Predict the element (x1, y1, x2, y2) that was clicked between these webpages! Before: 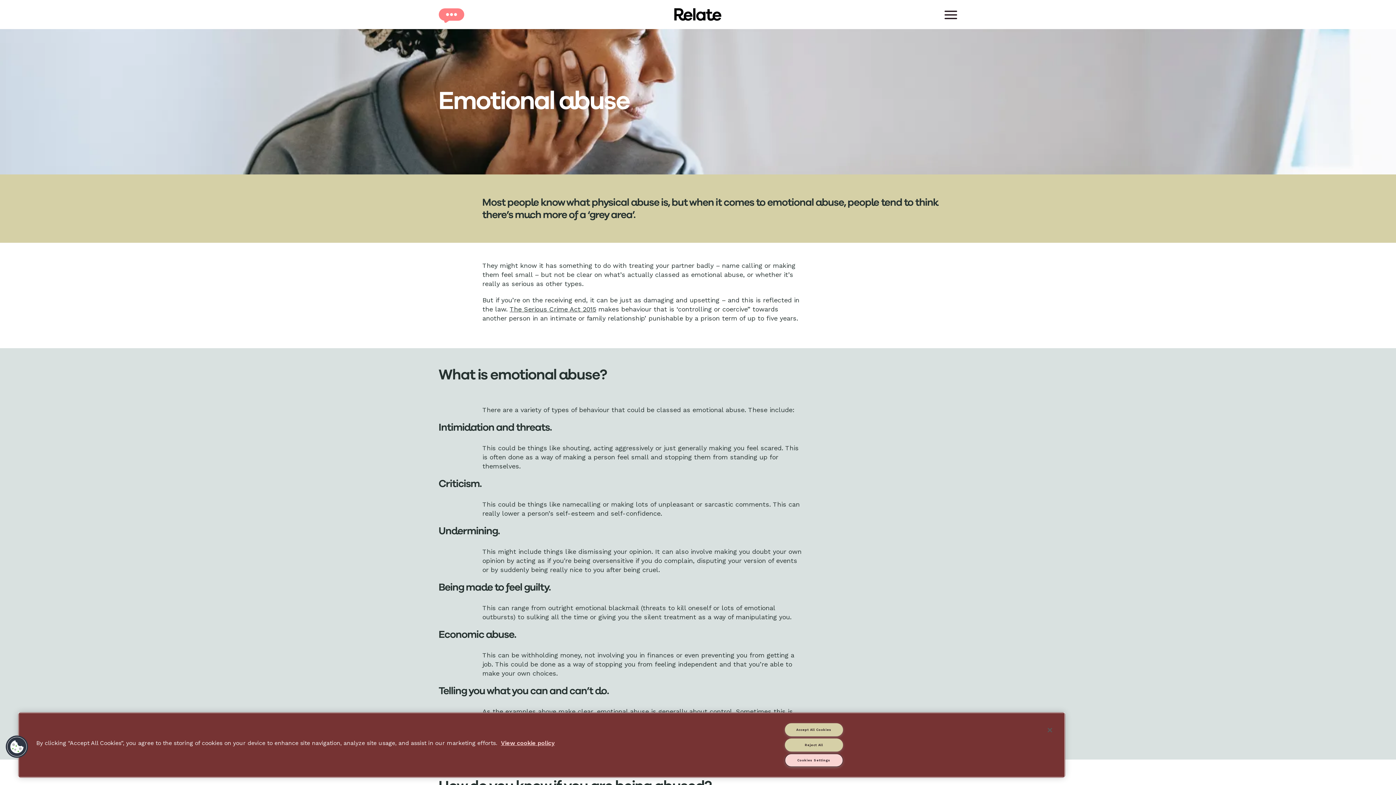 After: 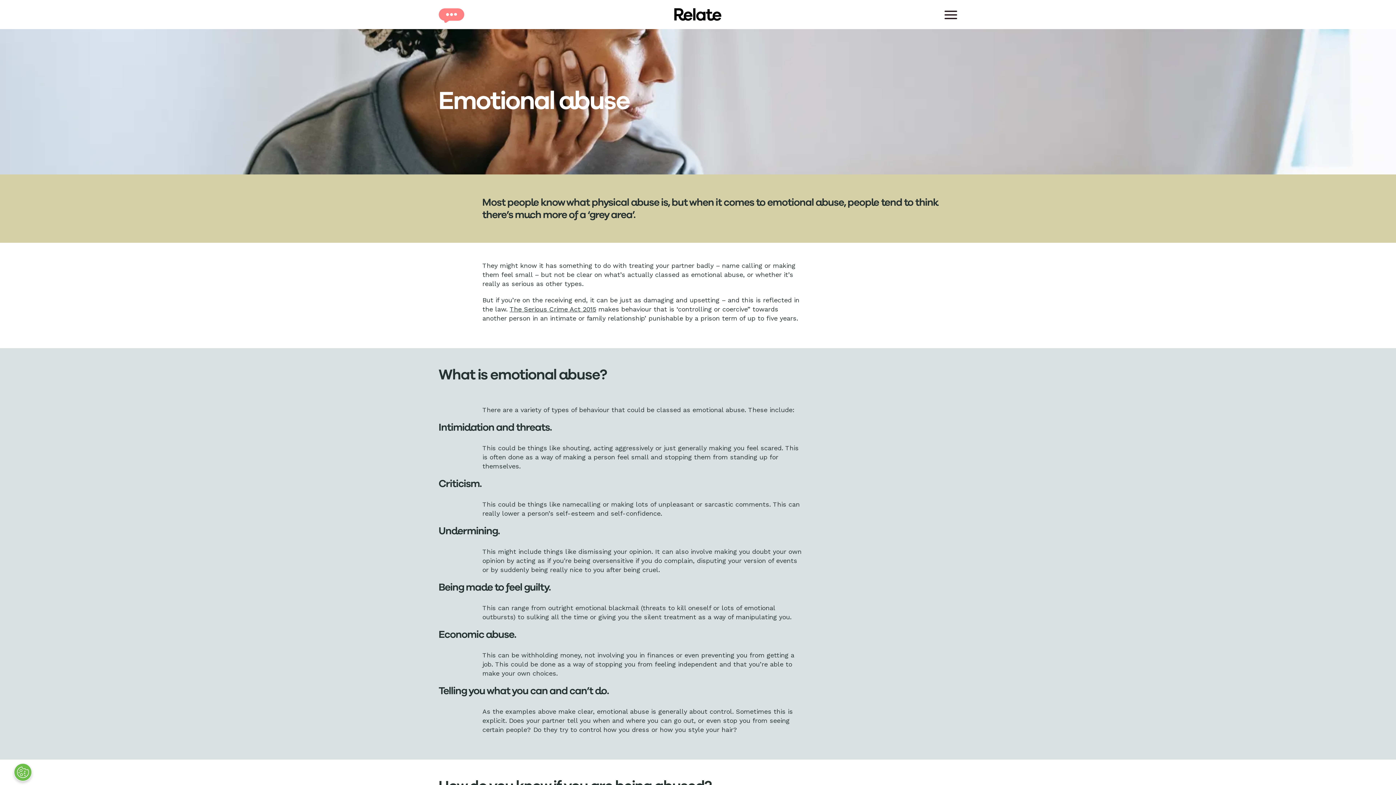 Action: bbox: (785, 723, 843, 736) label: Accept All Cookies